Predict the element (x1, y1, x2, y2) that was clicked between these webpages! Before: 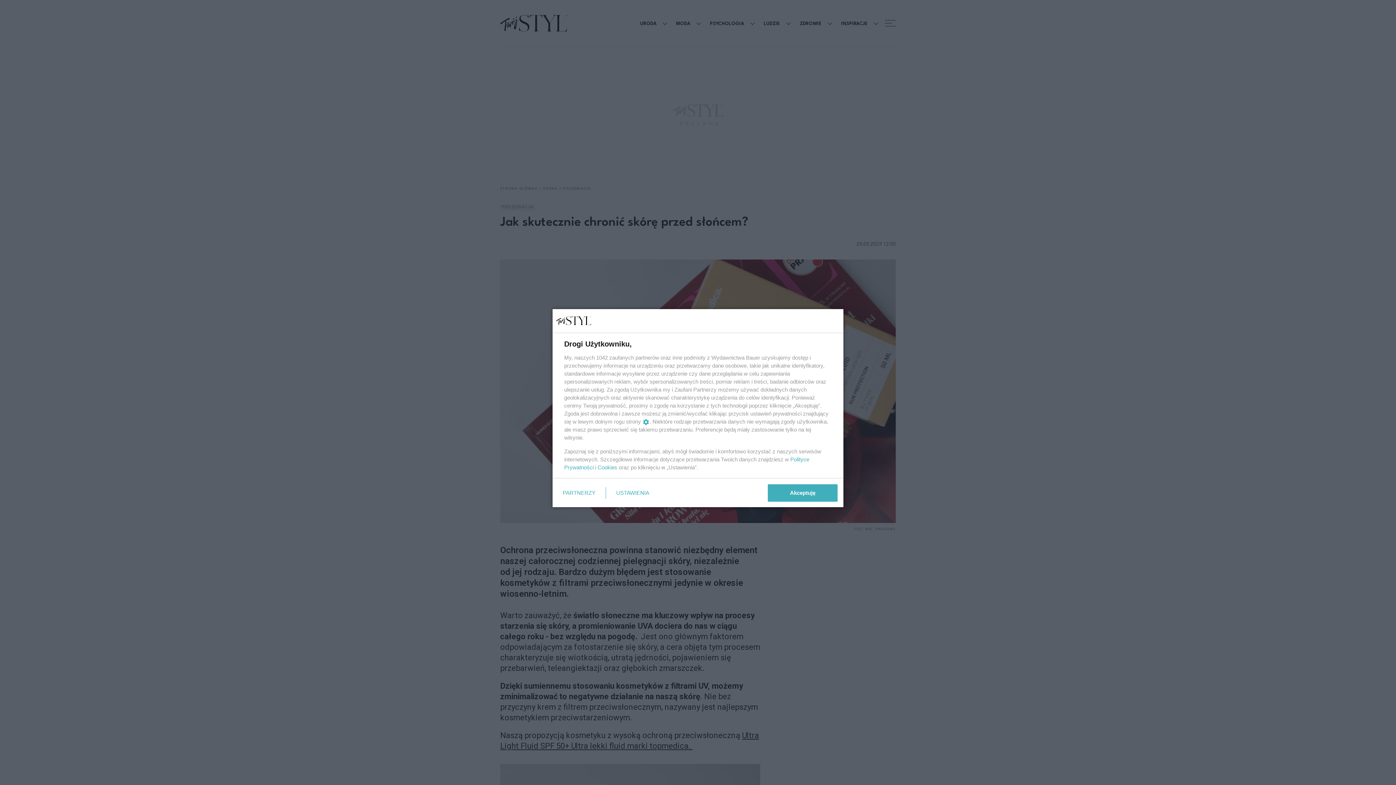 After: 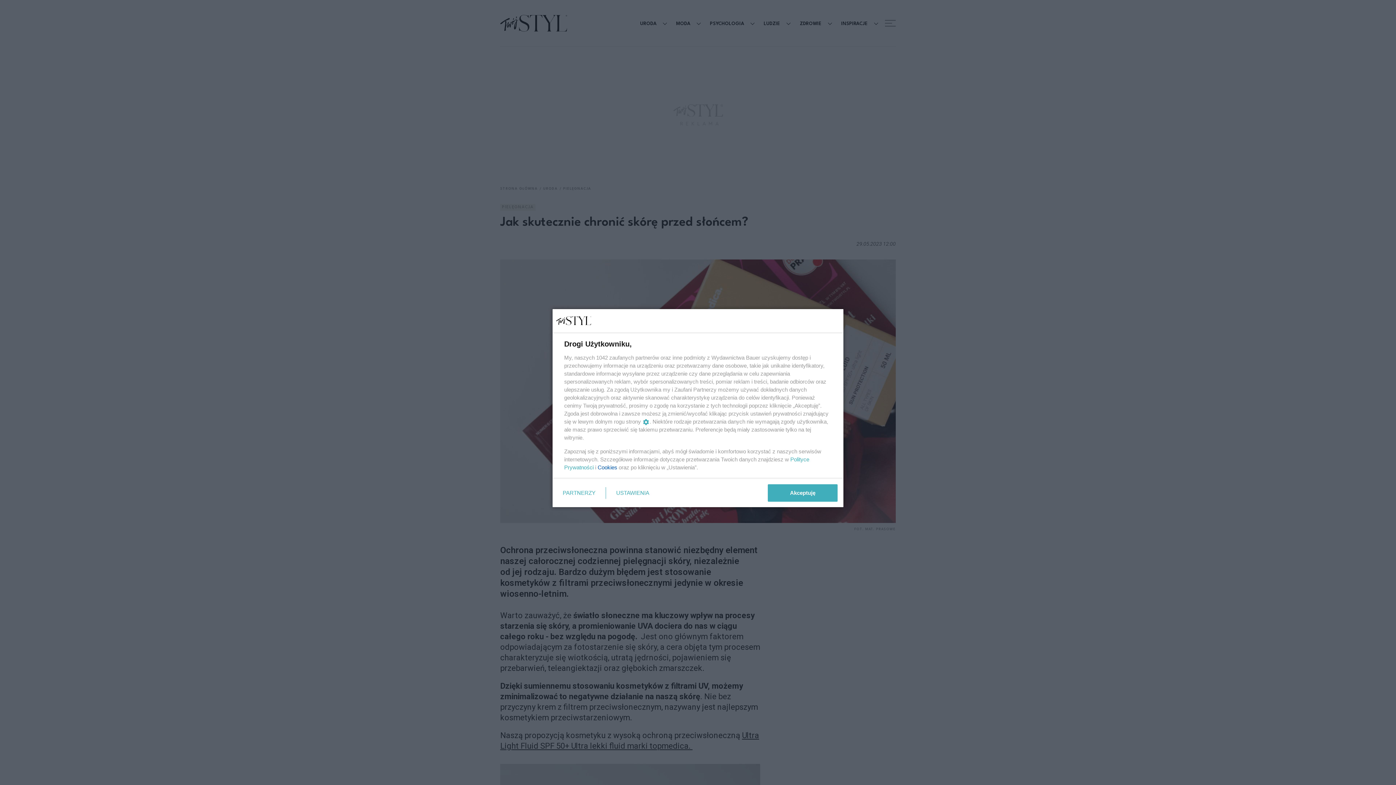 Action: bbox: (597, 464, 617, 470) label: Cookies